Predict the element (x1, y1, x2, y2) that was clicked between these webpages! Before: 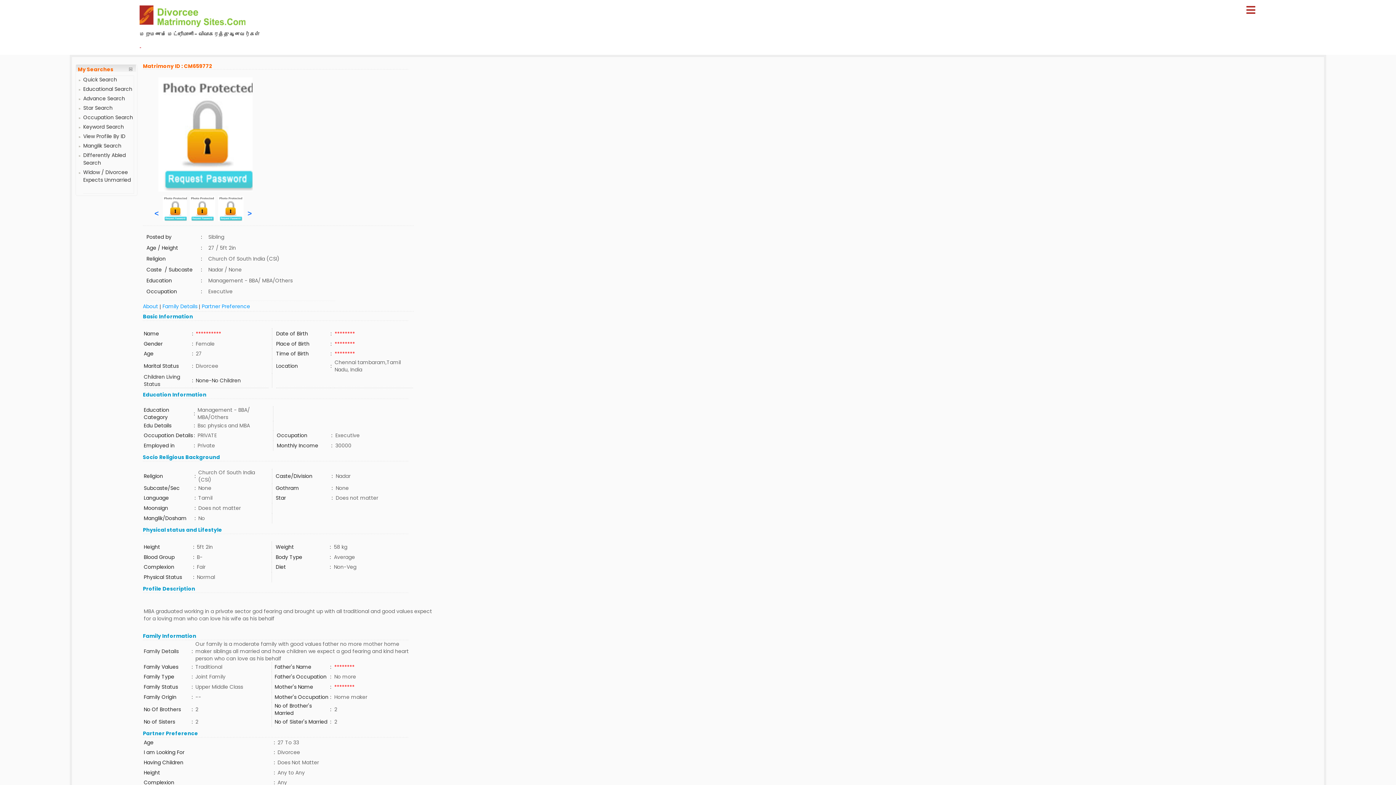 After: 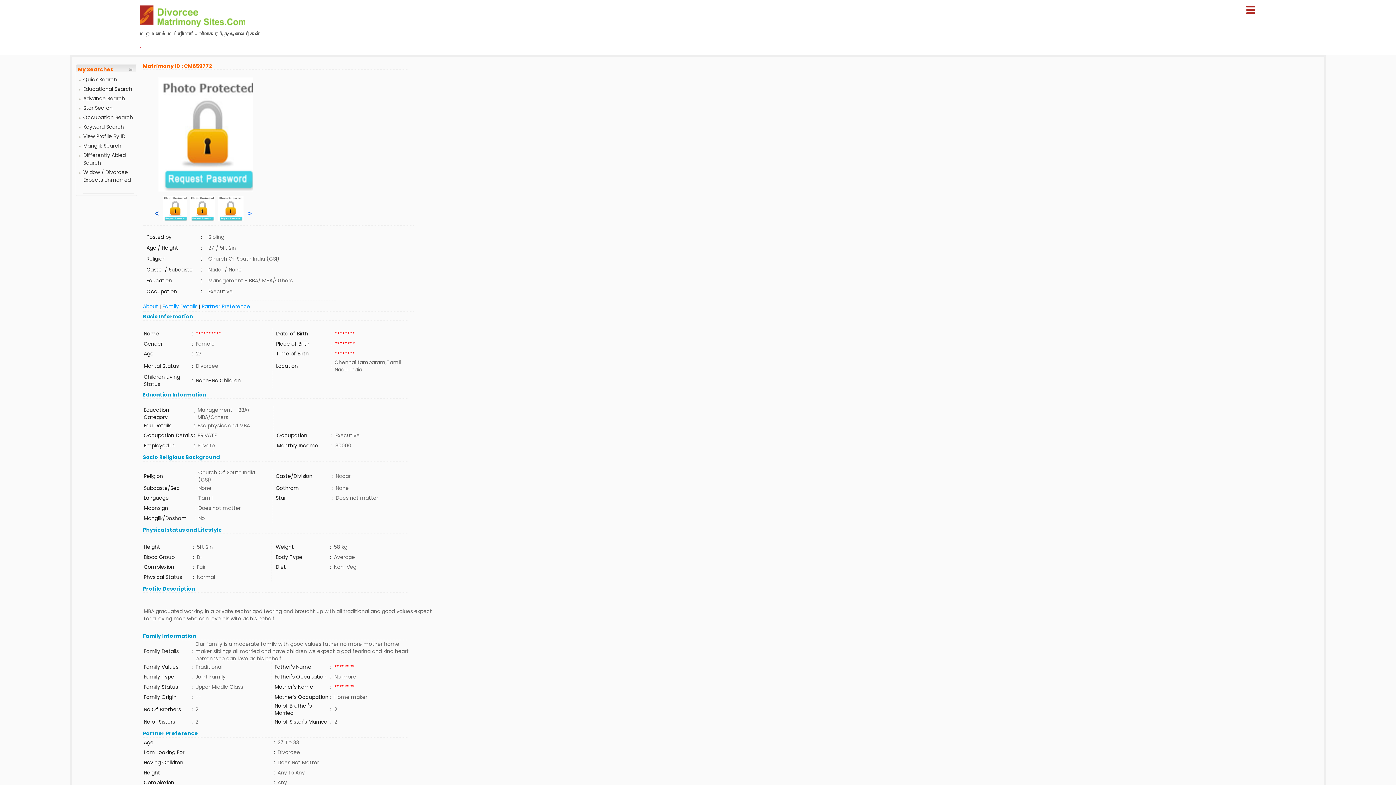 Action: label: < bbox: (154, 208, 158, 218)